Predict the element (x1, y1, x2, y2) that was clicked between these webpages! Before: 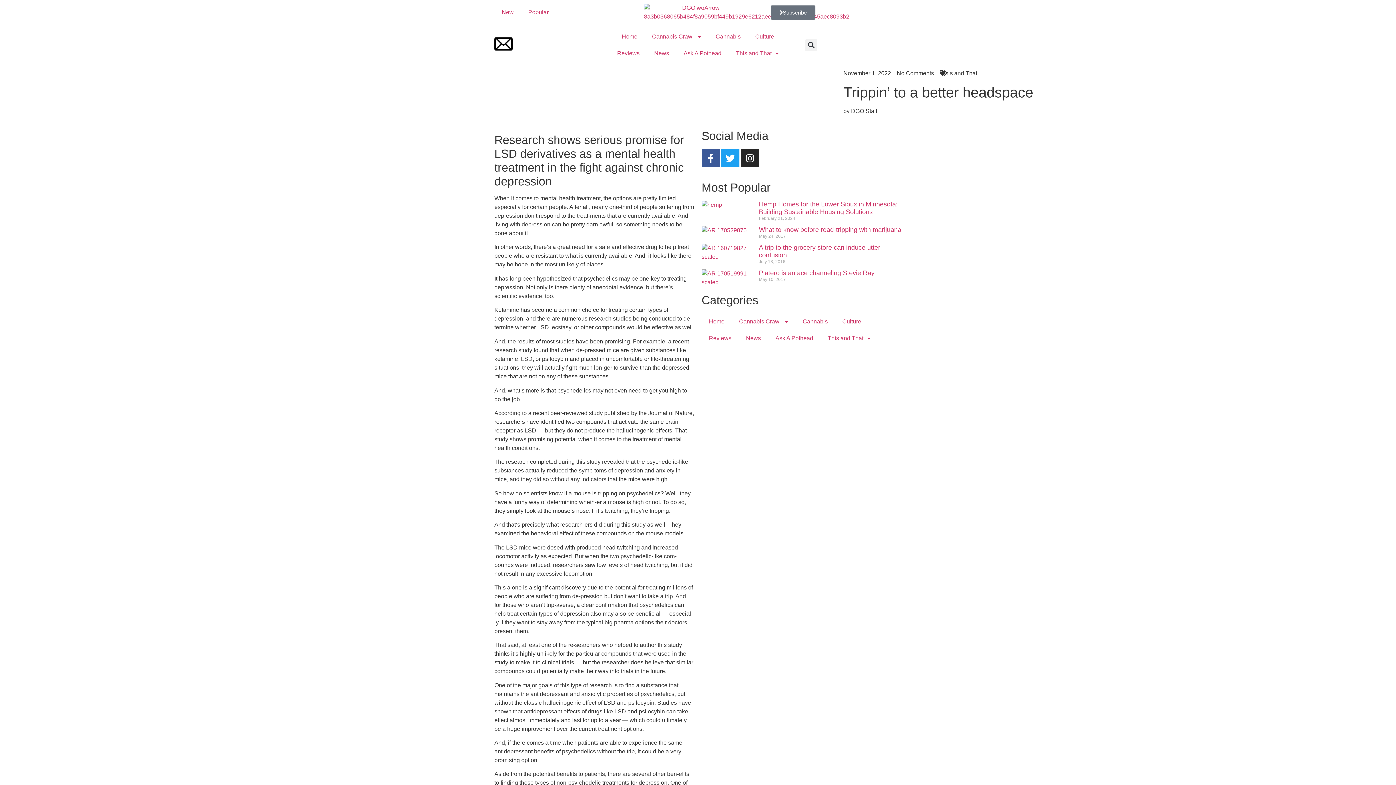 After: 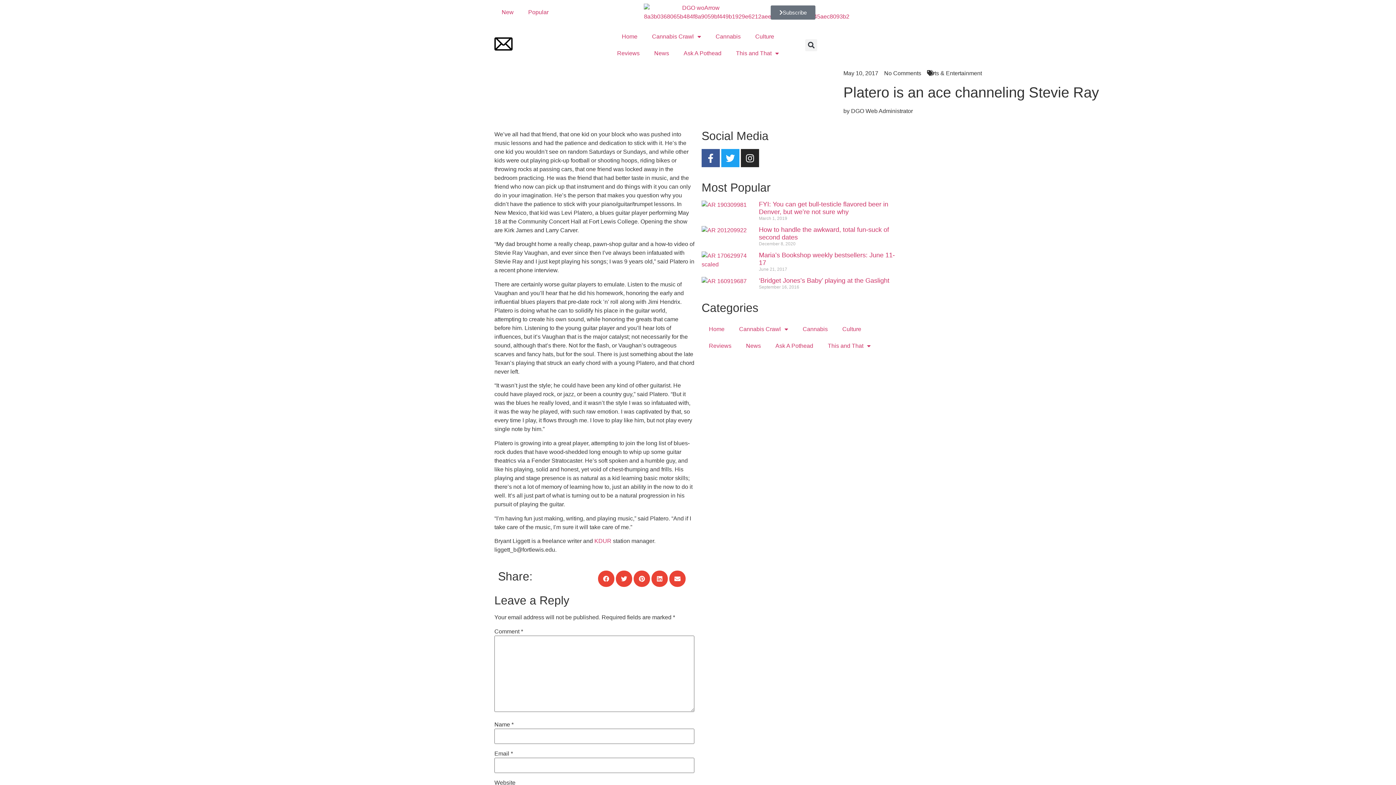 Action: label: Platero is an ace channeling Stevie Ray bbox: (759, 269, 874, 276)